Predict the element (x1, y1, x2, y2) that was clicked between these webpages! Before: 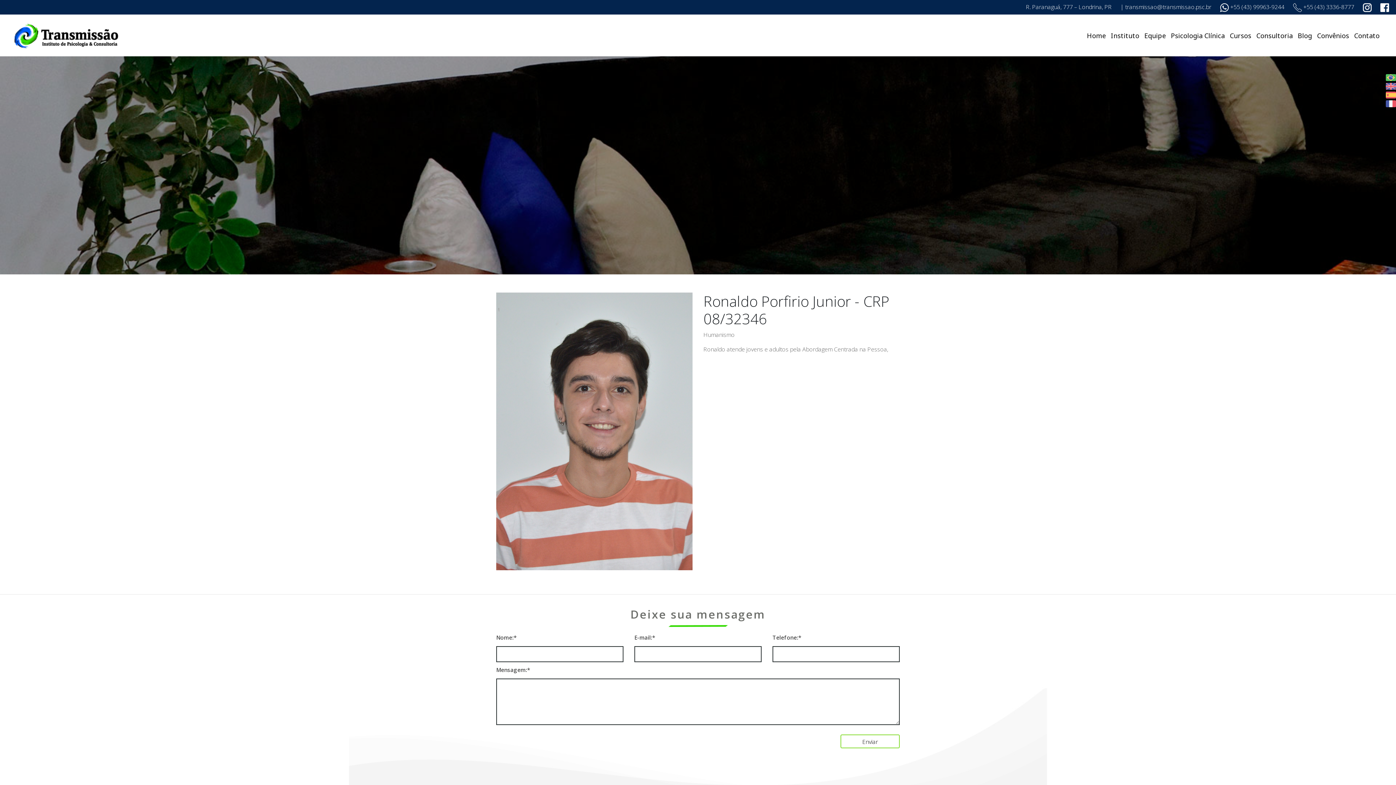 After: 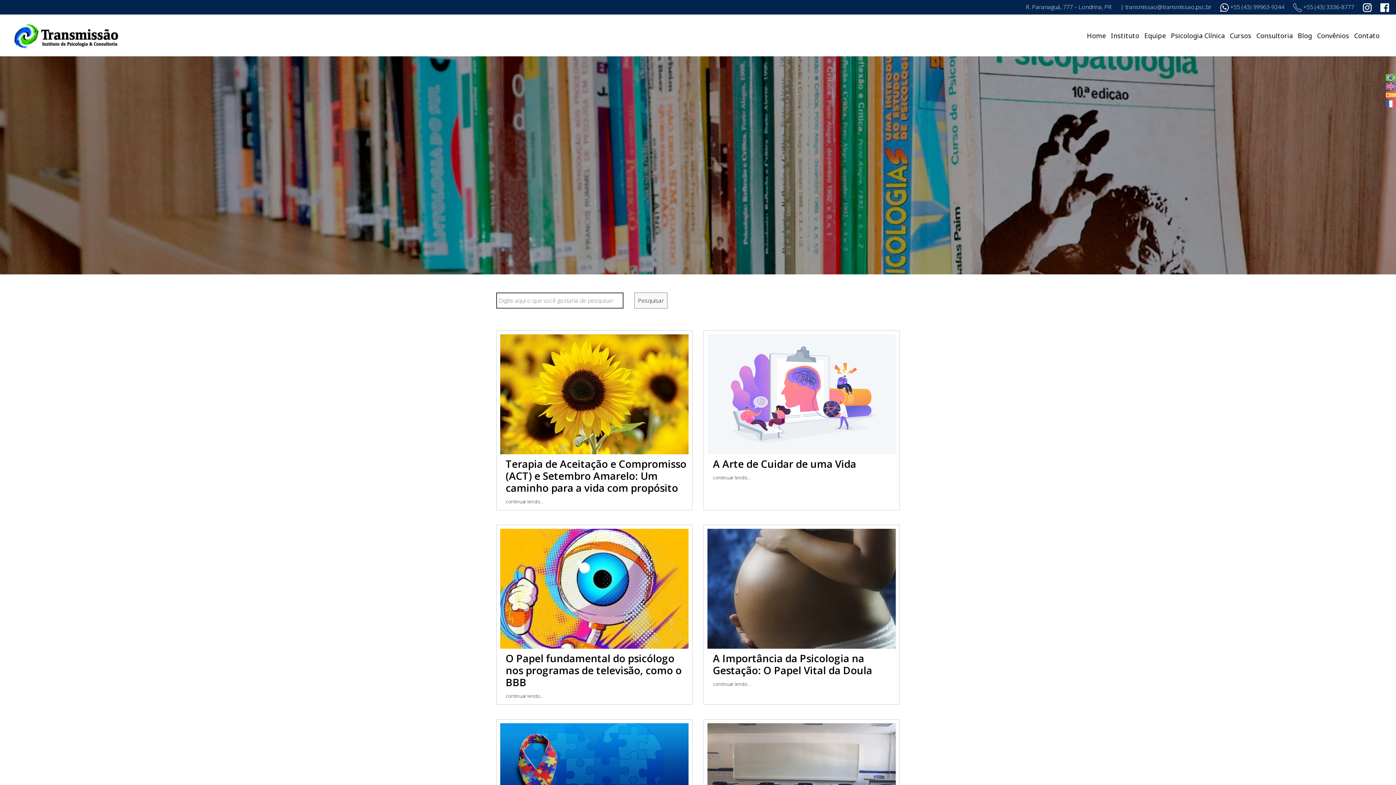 Action: bbox: (1298, 31, 1312, 39) label: Blog